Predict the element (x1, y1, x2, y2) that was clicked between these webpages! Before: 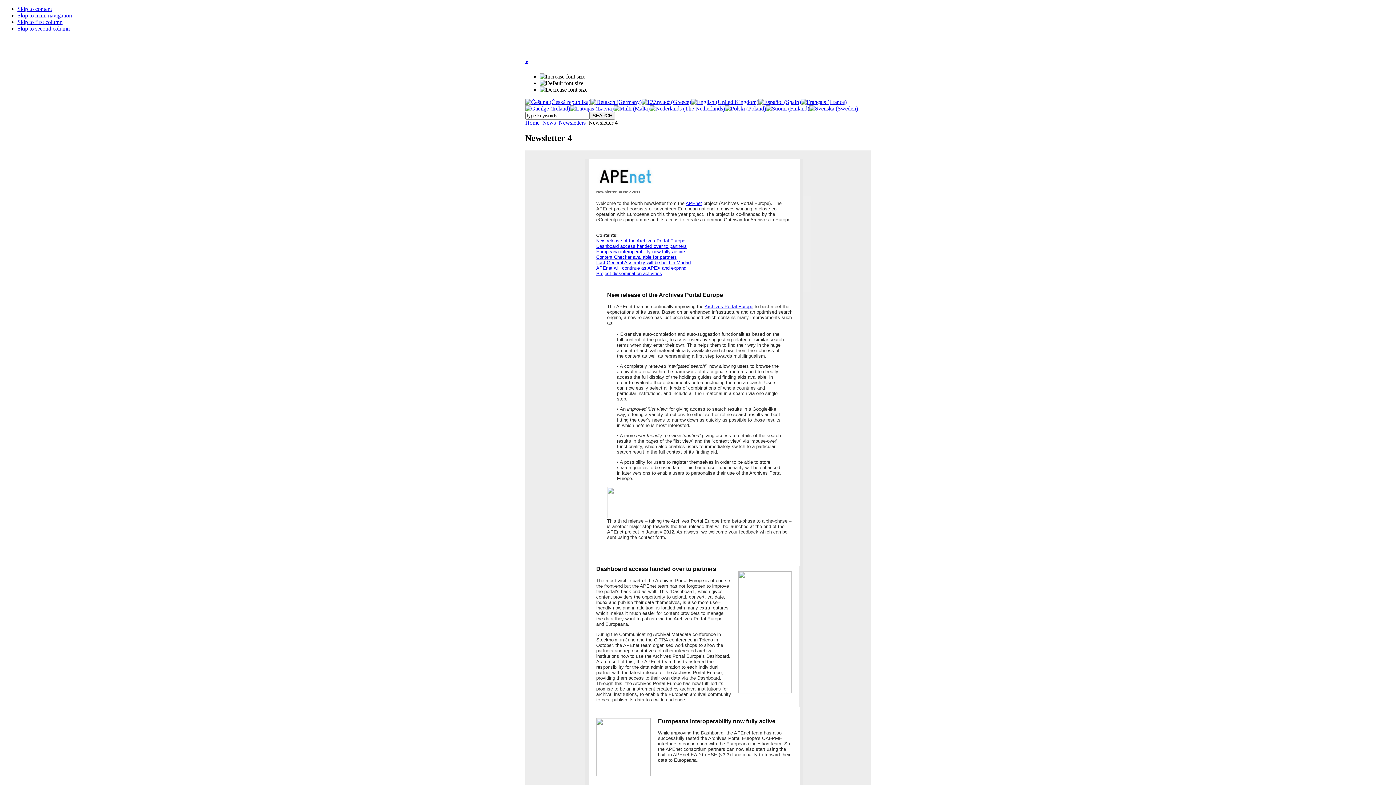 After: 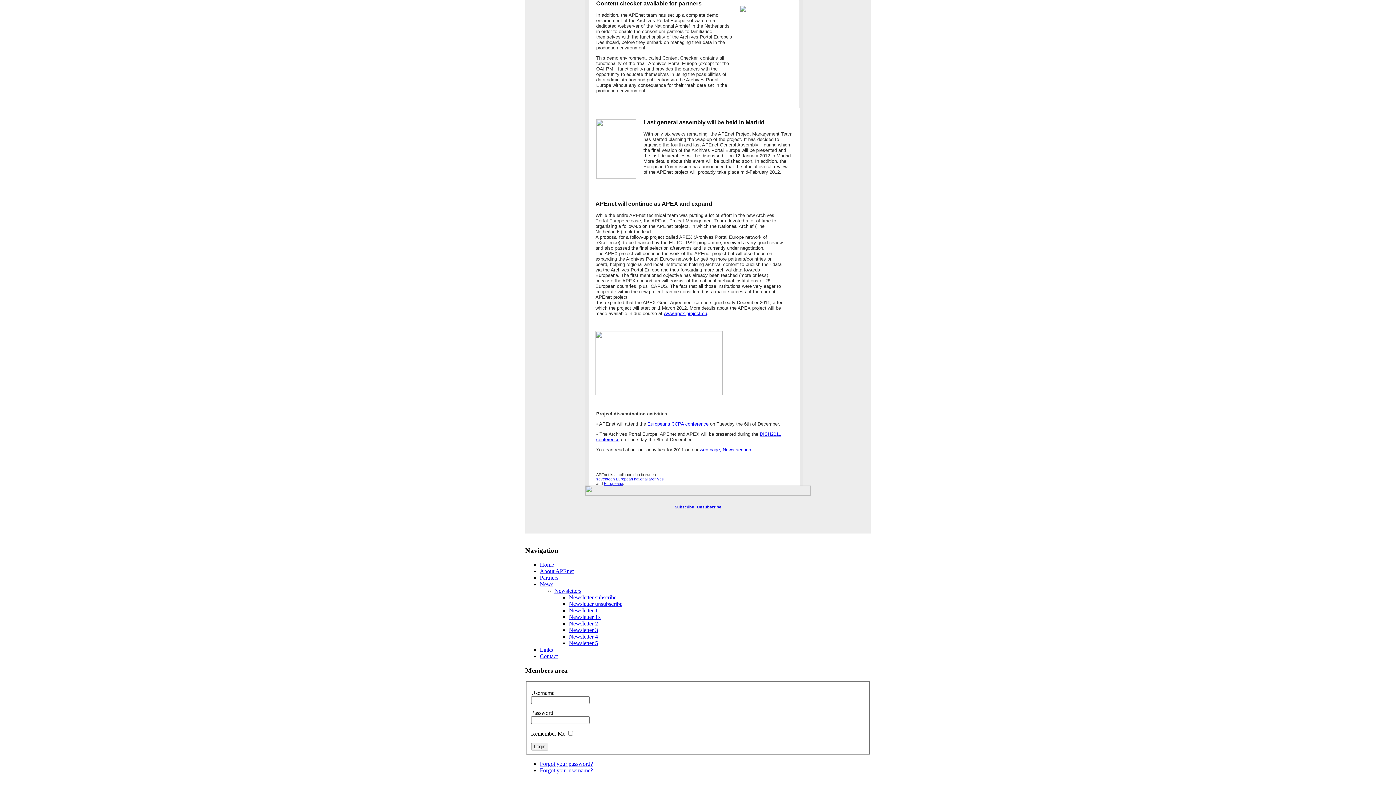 Action: bbox: (596, 254, 677, 259) label: Content Checker available for partners